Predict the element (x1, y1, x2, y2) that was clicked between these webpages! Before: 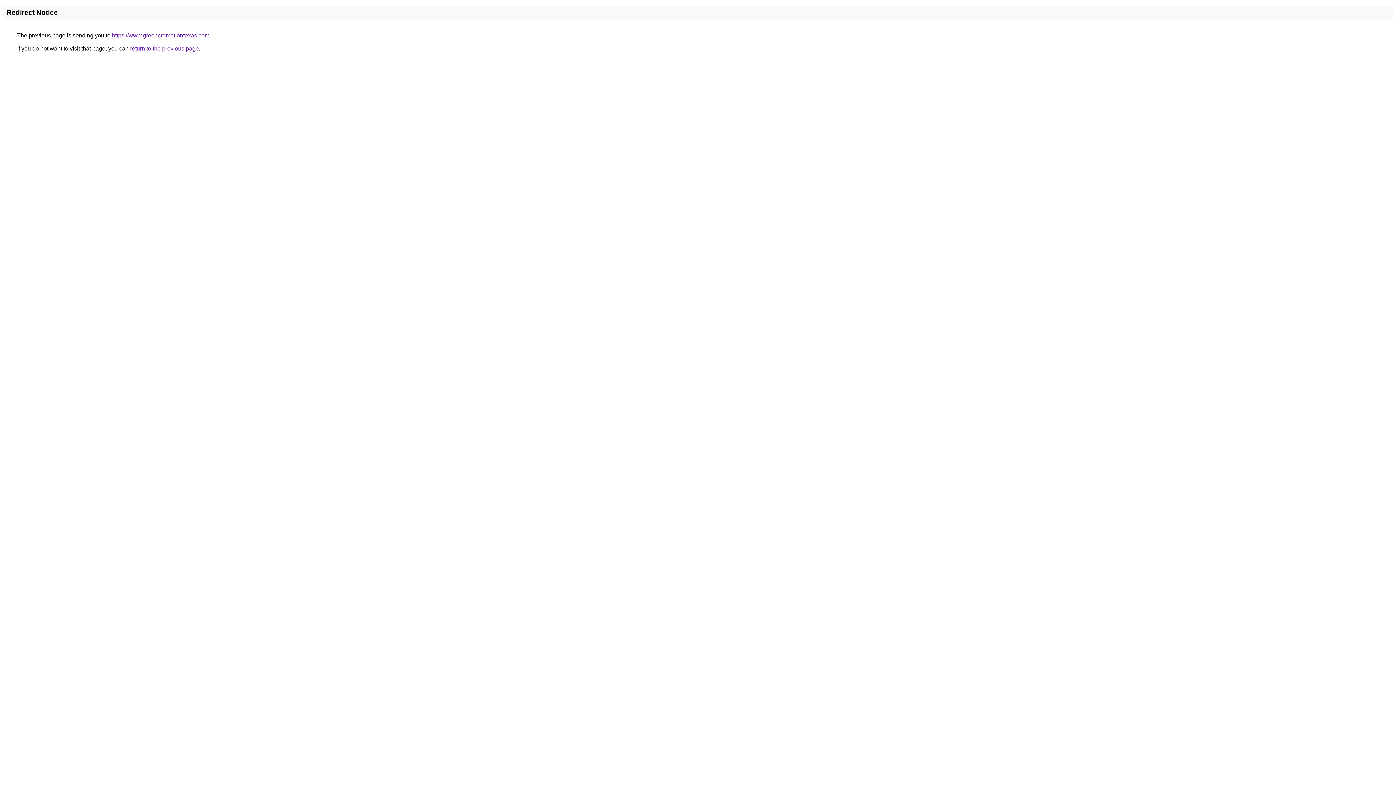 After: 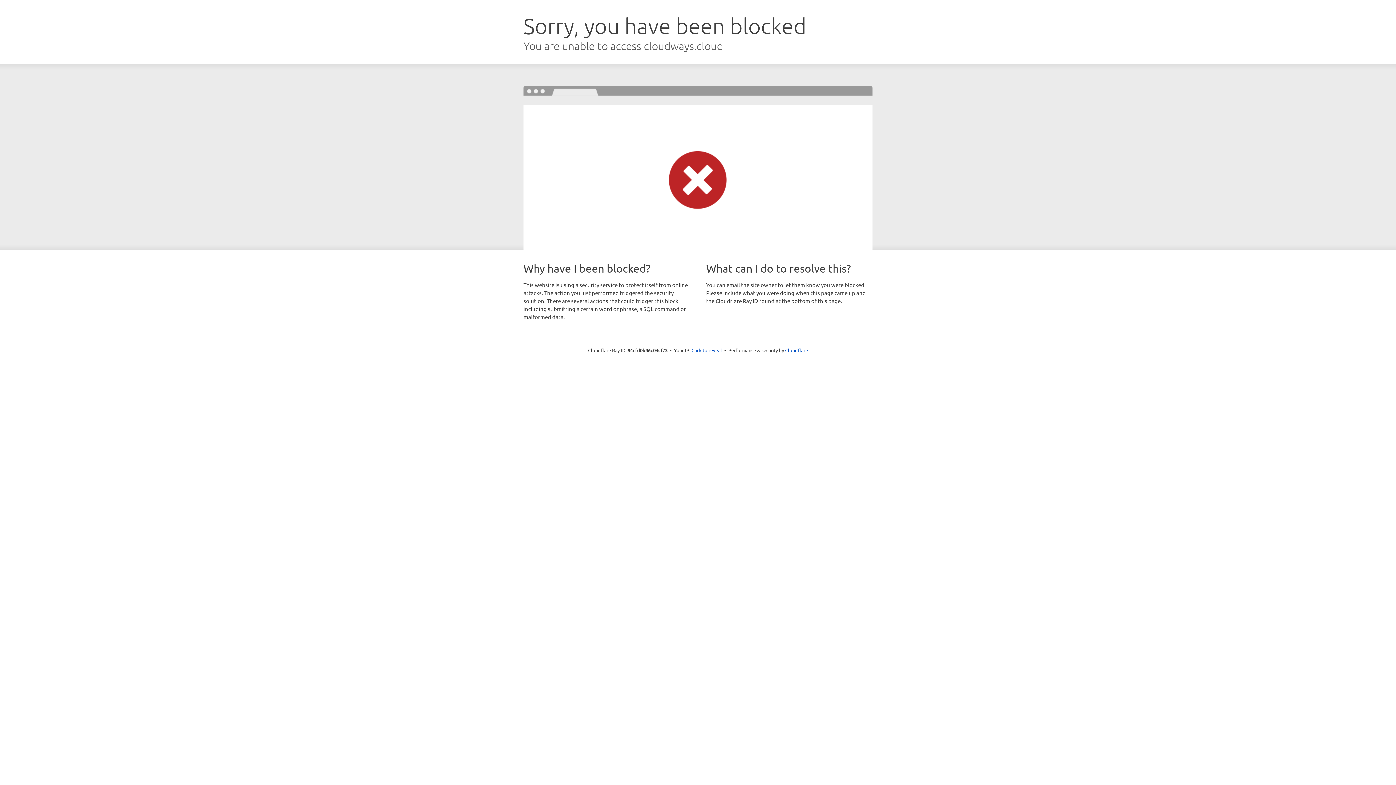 Action: bbox: (112, 32, 209, 38) label: https://www.greencremationtexas.com